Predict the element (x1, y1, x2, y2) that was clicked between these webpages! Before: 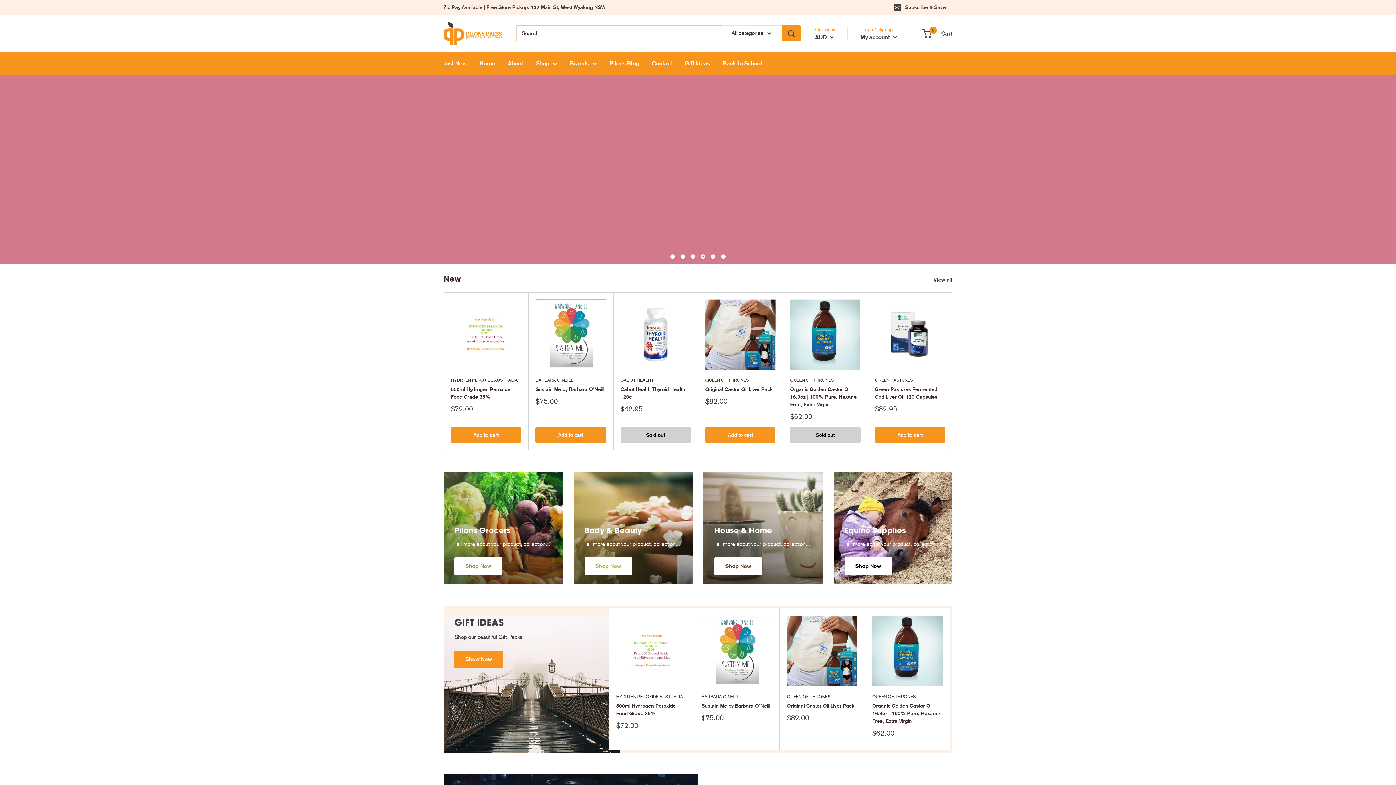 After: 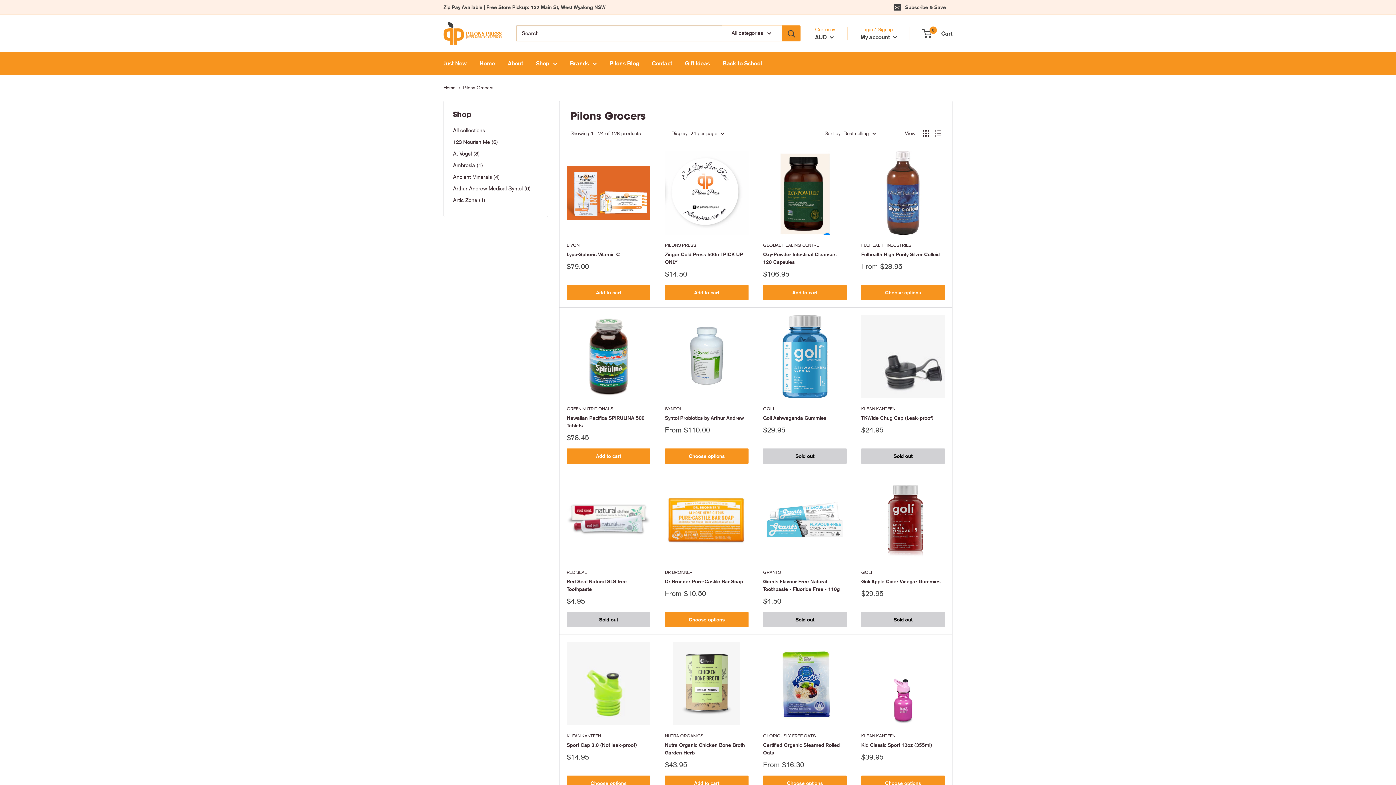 Action: bbox: (443, 472, 562, 584) label: Pilons Grocers

Tell more about your product, collection...

Shop Now